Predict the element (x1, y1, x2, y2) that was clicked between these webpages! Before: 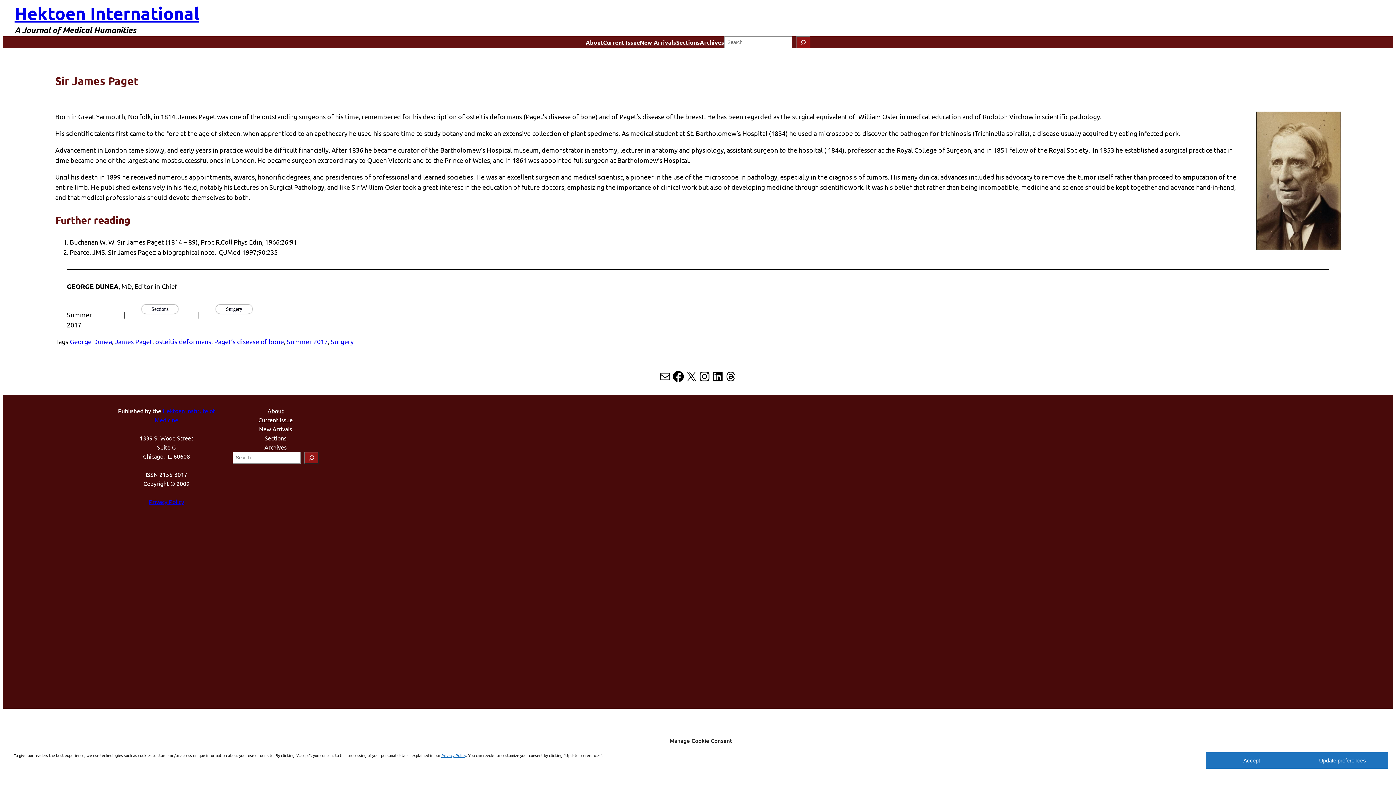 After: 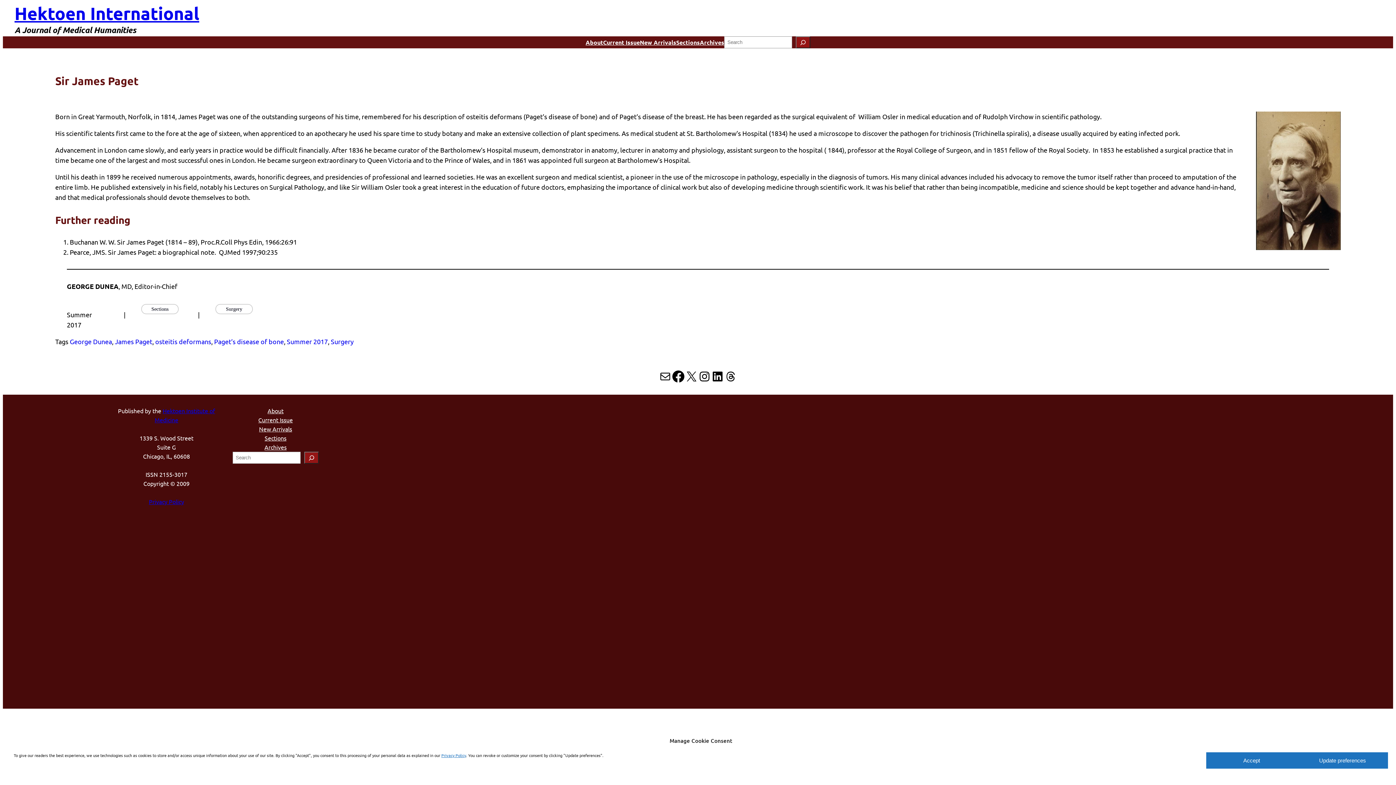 Action: bbox: (672, 370, 685, 383) label: Facebook